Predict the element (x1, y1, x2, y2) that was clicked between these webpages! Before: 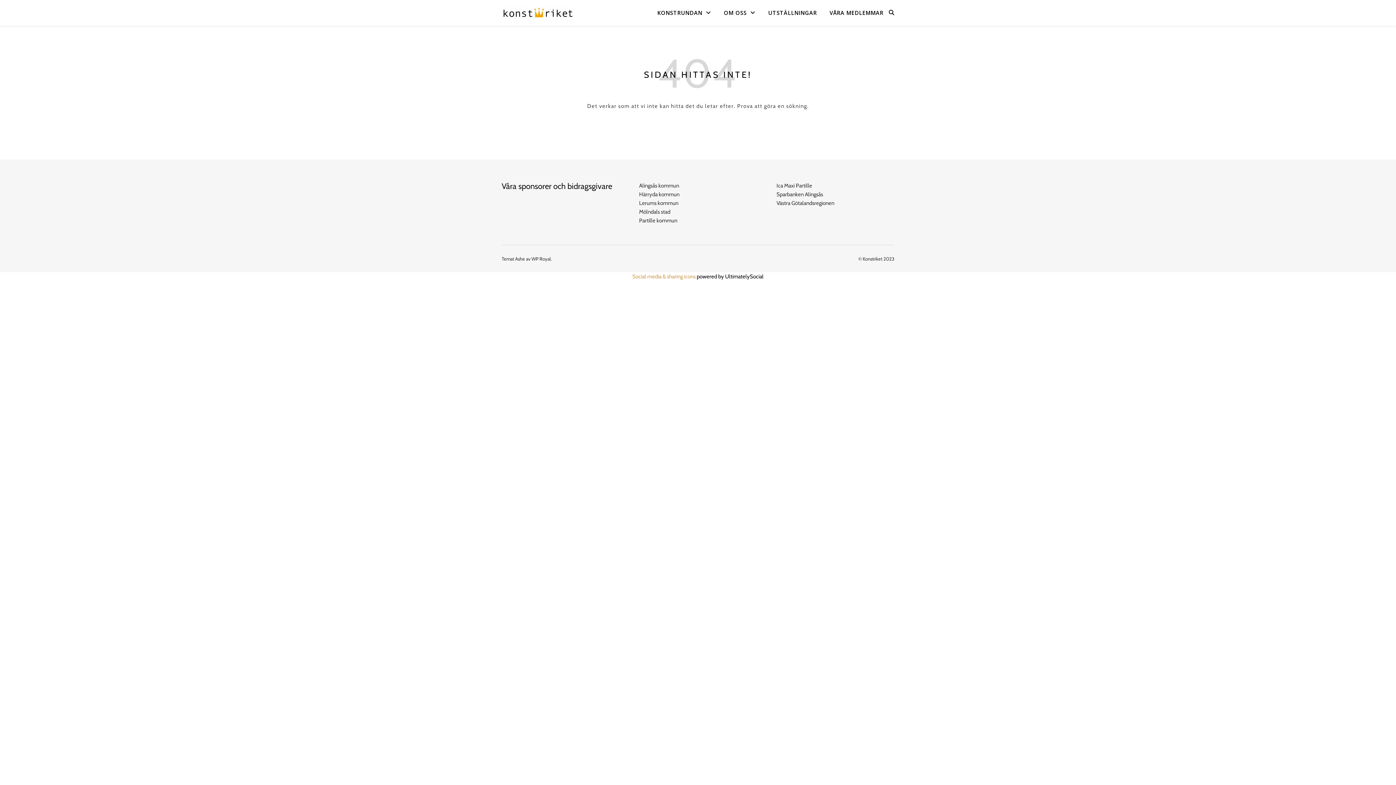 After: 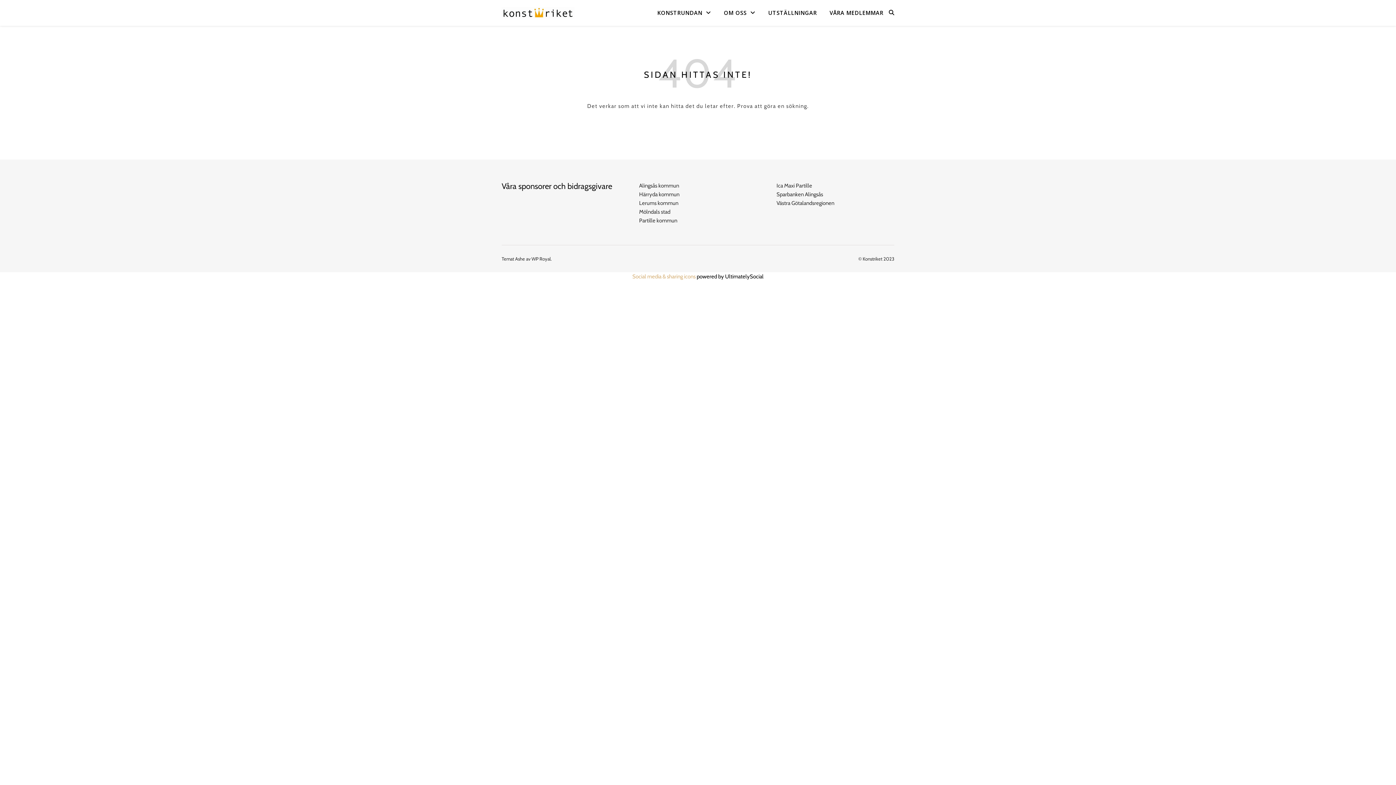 Action: bbox: (632, 273, 696, 280) label: Social media & sharing icons 